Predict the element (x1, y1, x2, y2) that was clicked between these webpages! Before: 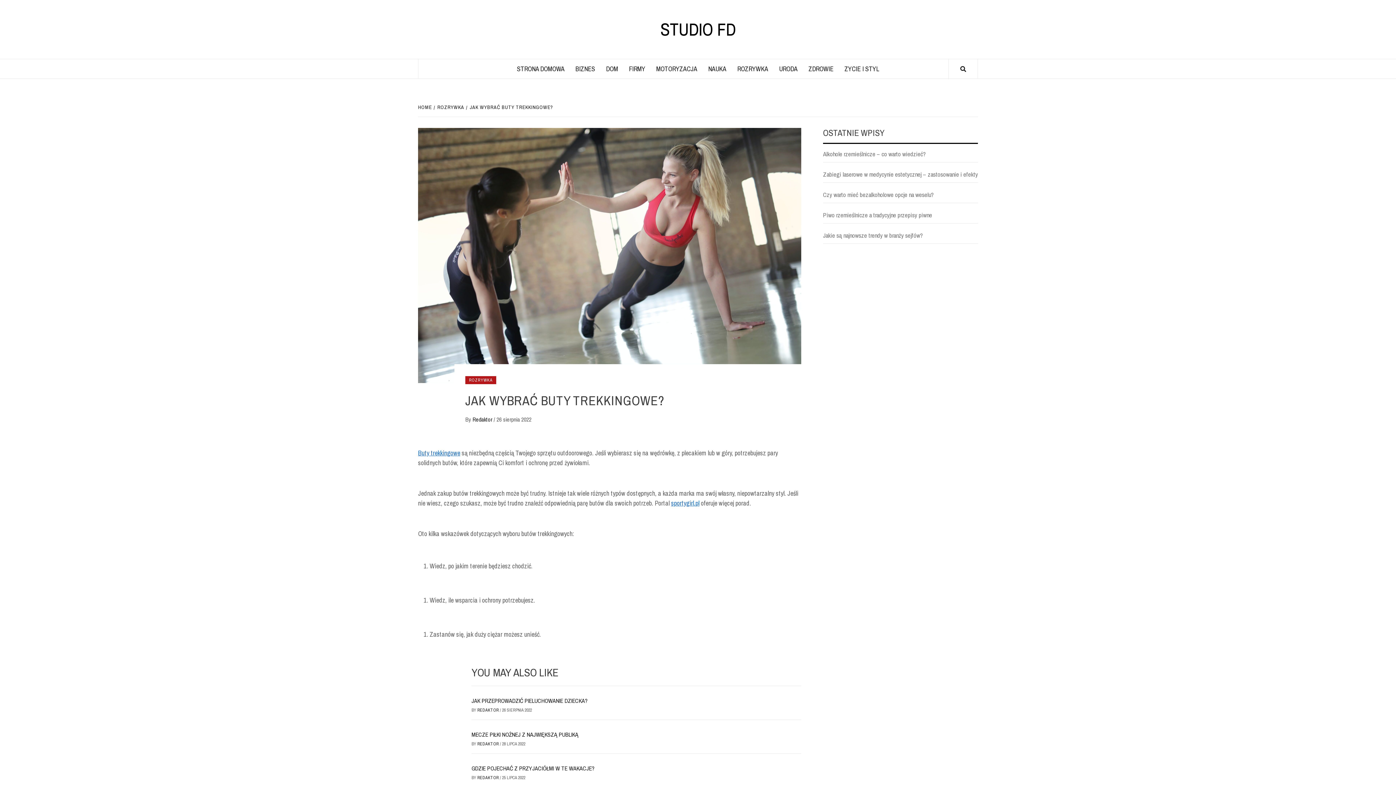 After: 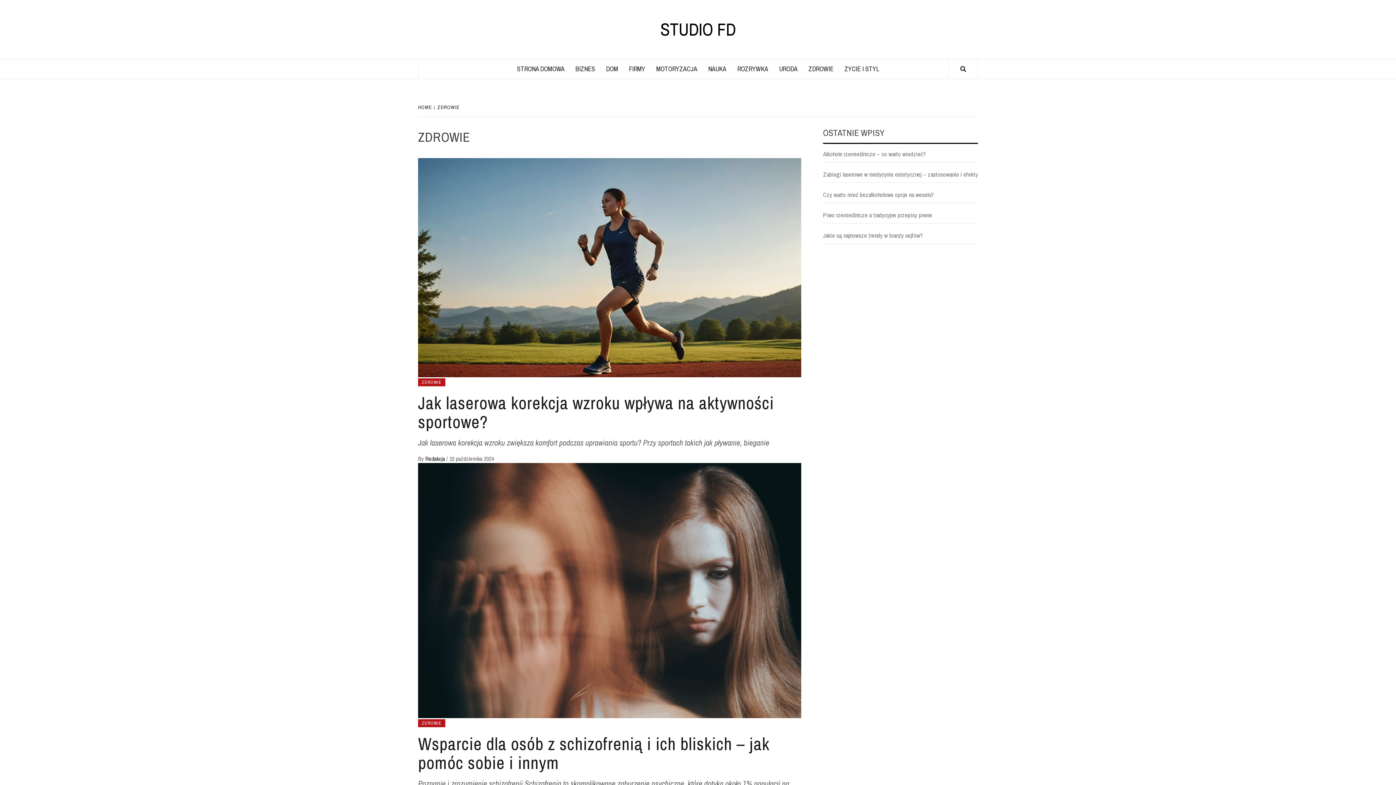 Action: label: ZDROWIE bbox: (803, 59, 839, 78)